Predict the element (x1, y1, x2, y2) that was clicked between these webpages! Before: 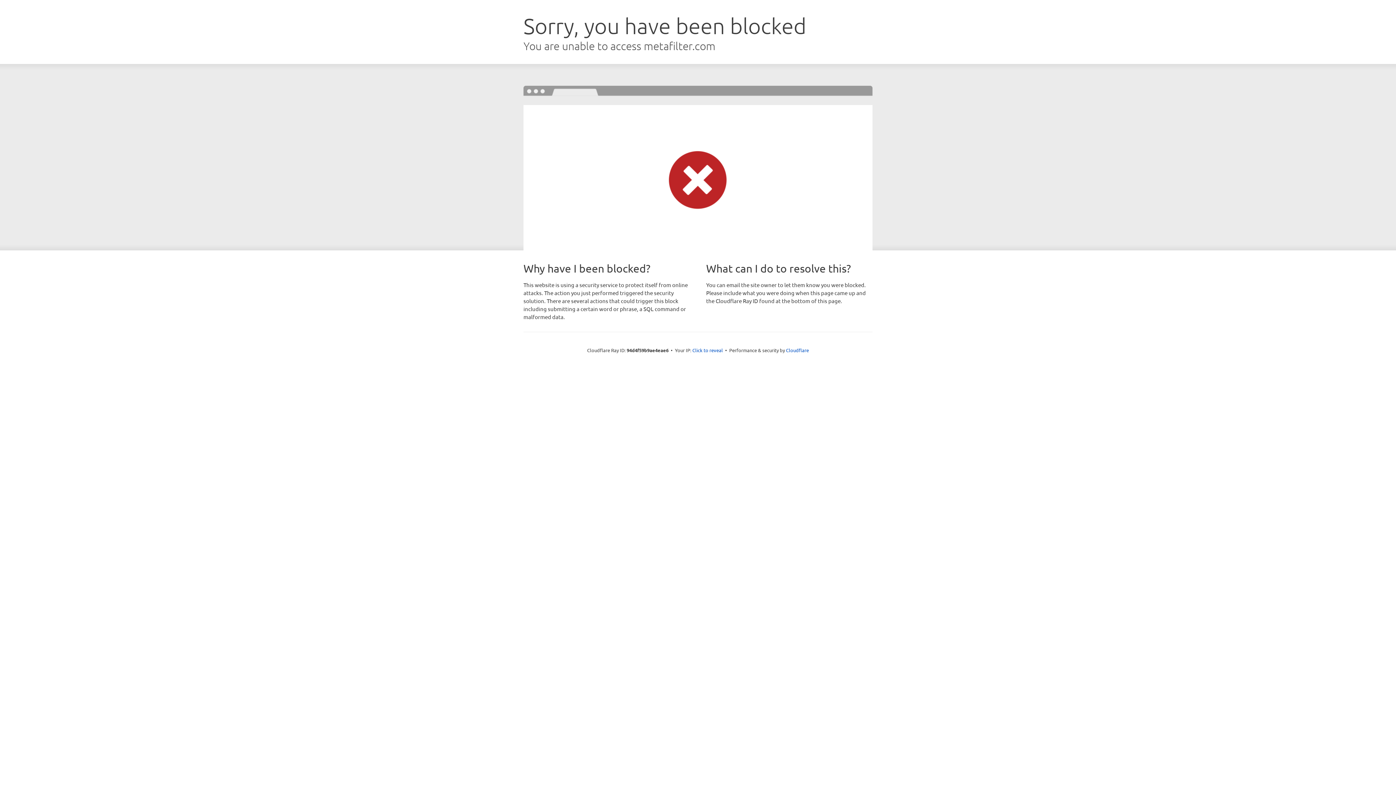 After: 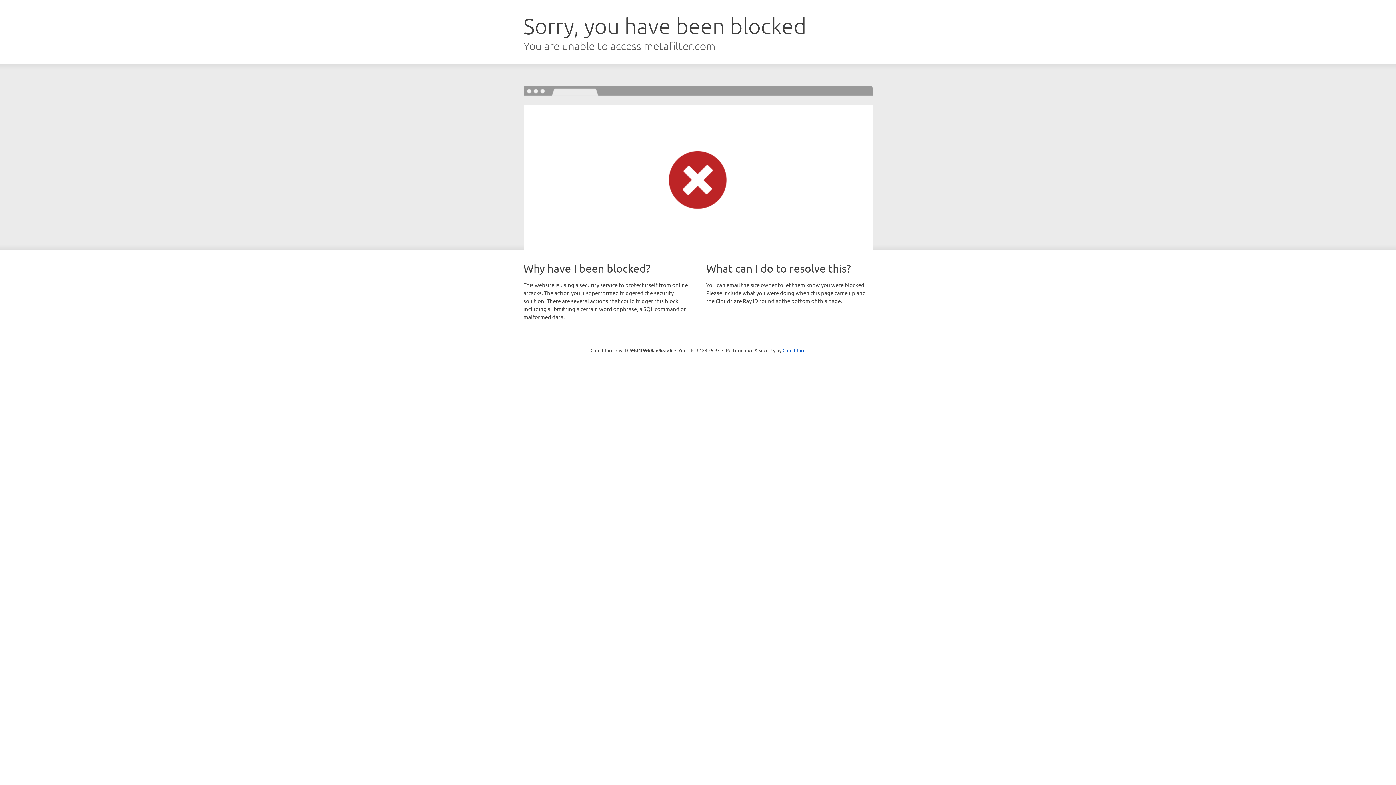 Action: bbox: (692, 346, 723, 353) label: Click to reveal